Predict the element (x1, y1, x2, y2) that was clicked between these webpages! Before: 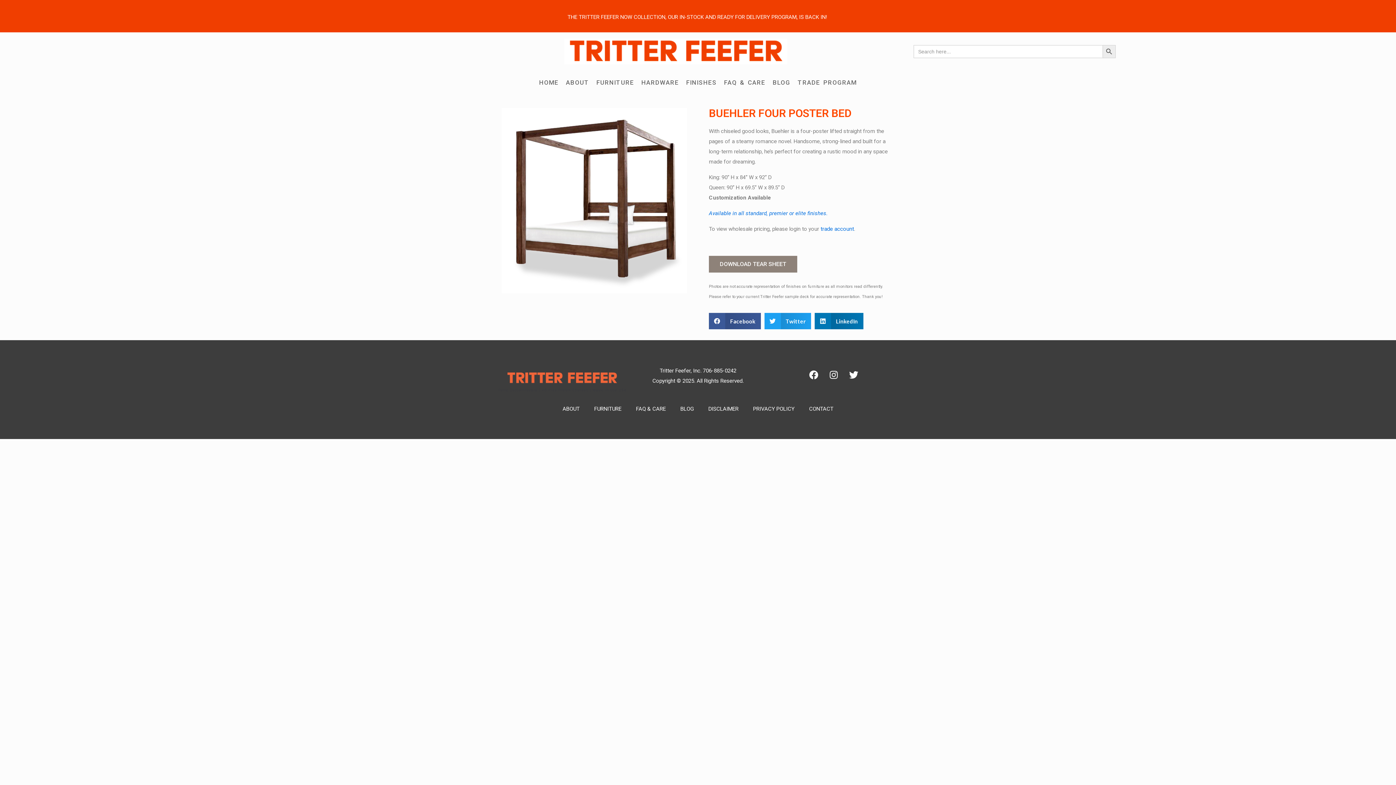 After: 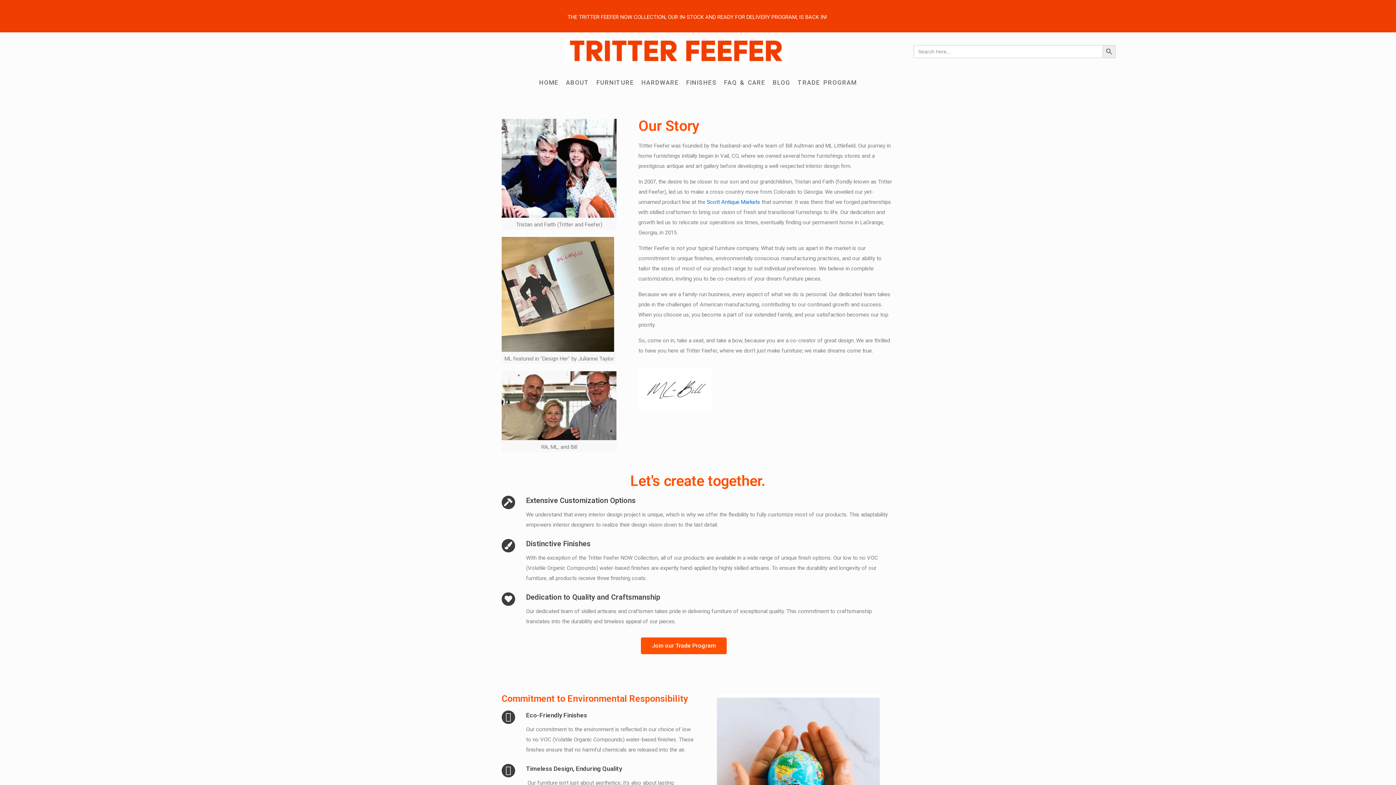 Action: bbox: (562, 71, 593, 93) label: ABOUT